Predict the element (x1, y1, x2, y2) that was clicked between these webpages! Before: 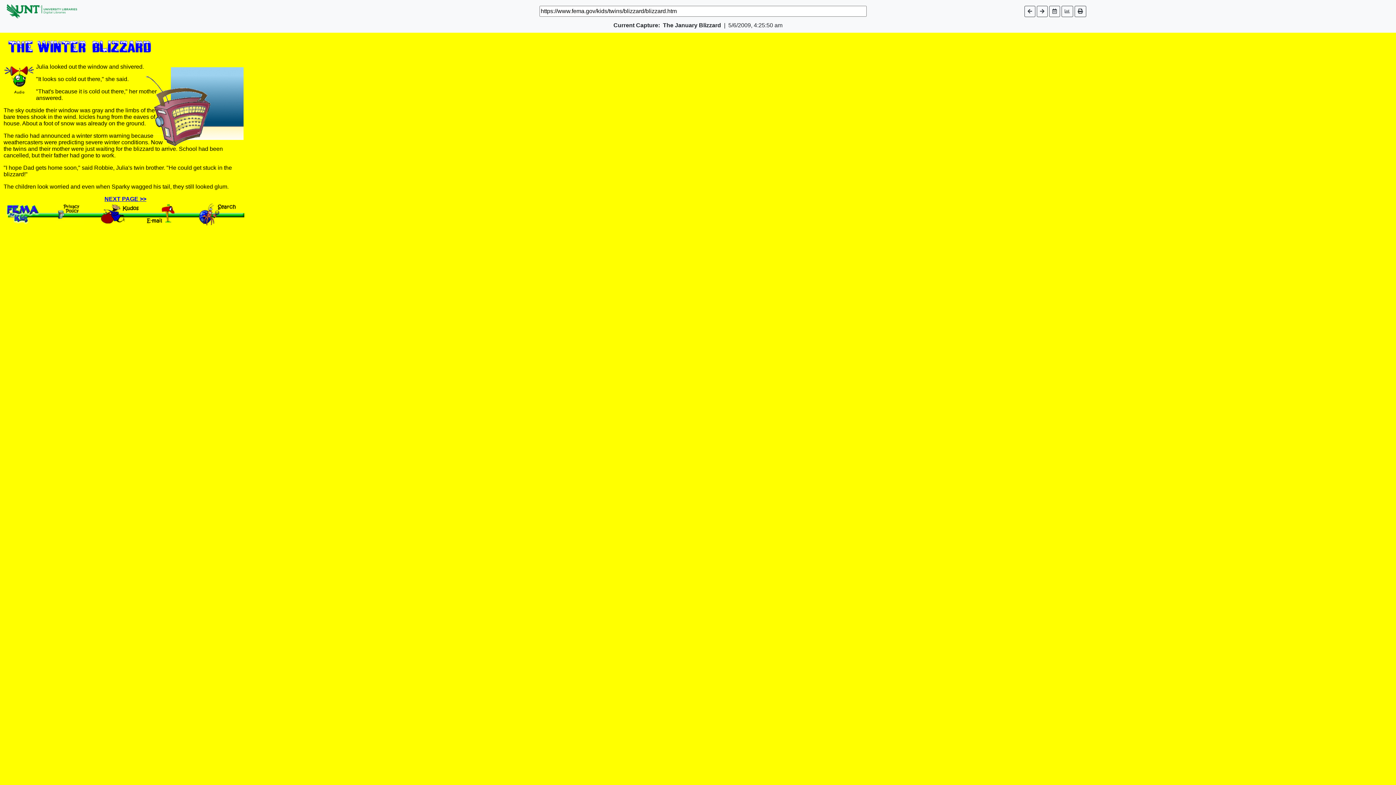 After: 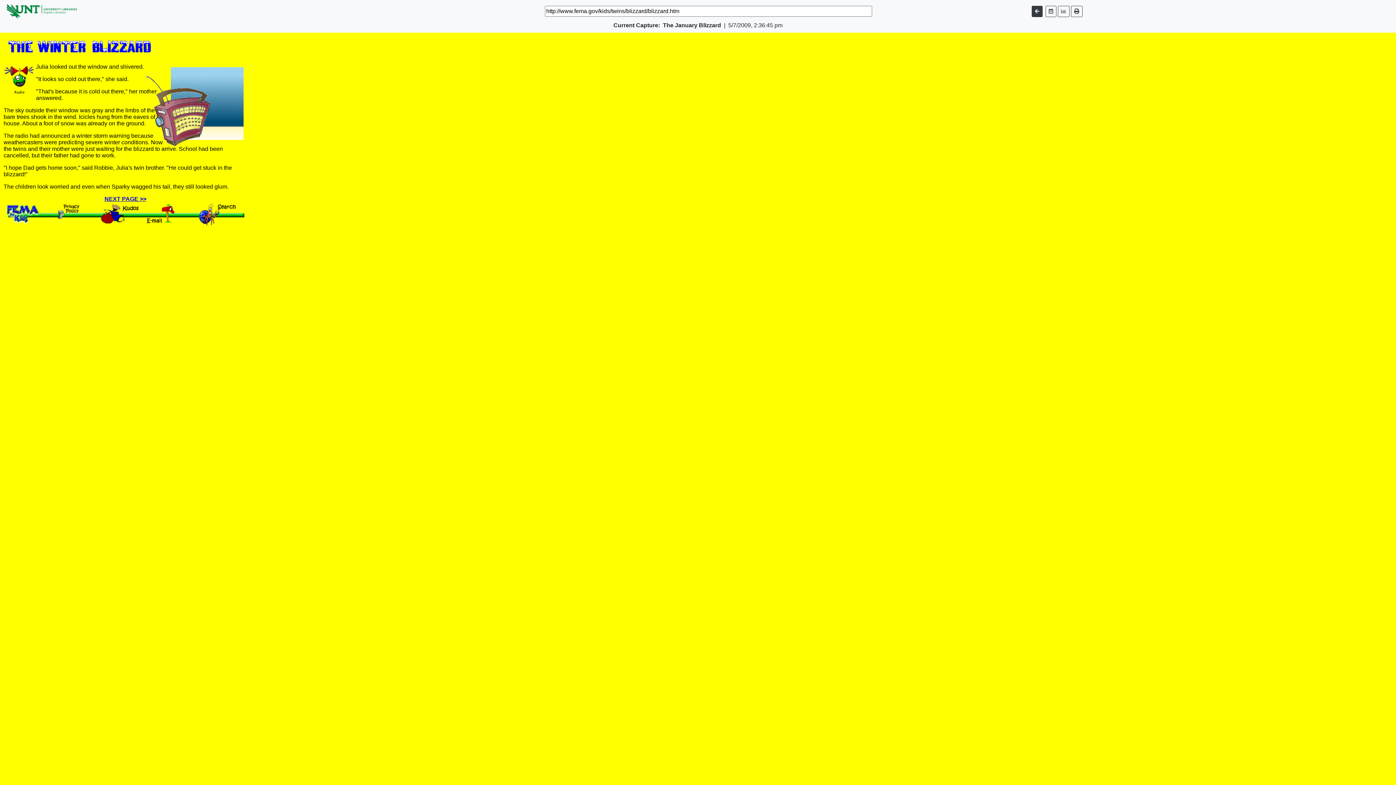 Action: bbox: (1037, 5, 1047, 16)